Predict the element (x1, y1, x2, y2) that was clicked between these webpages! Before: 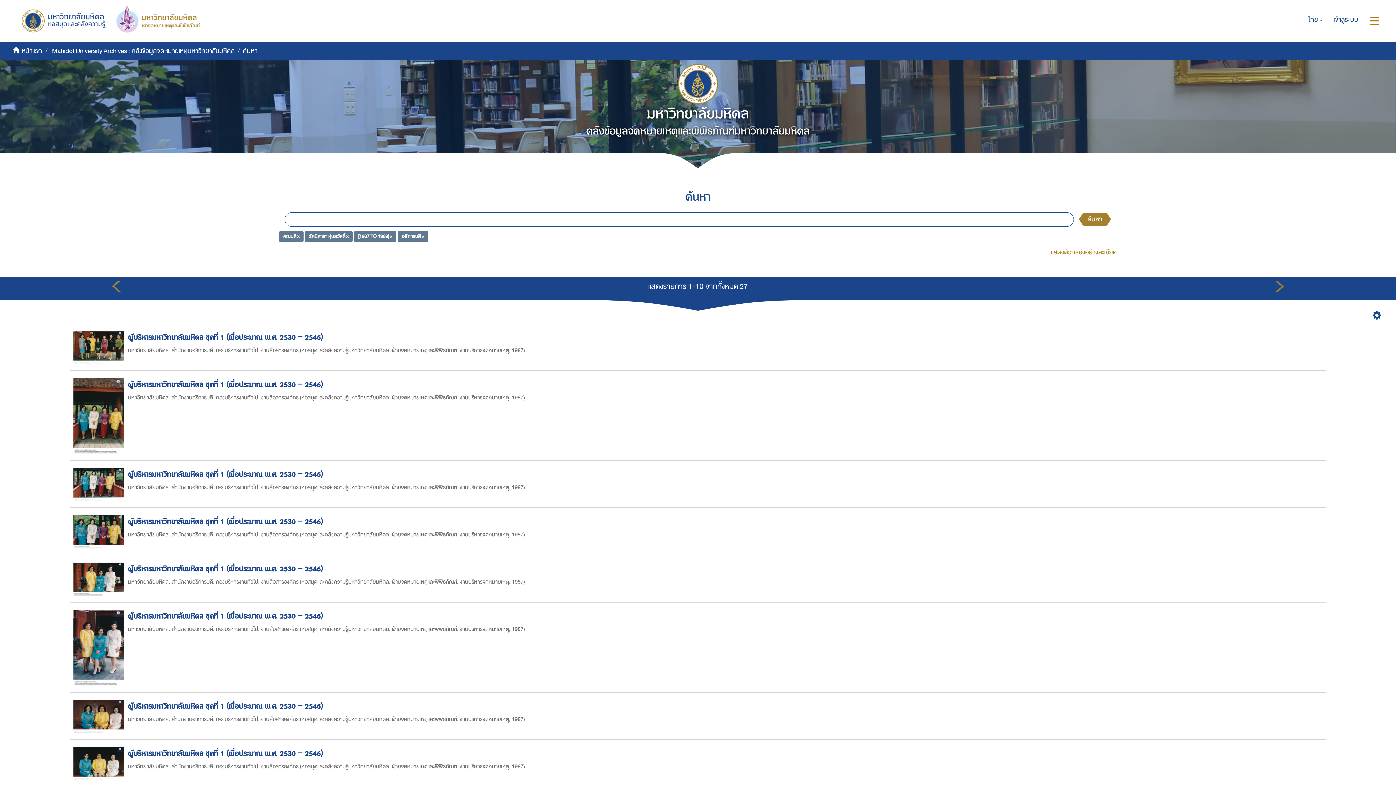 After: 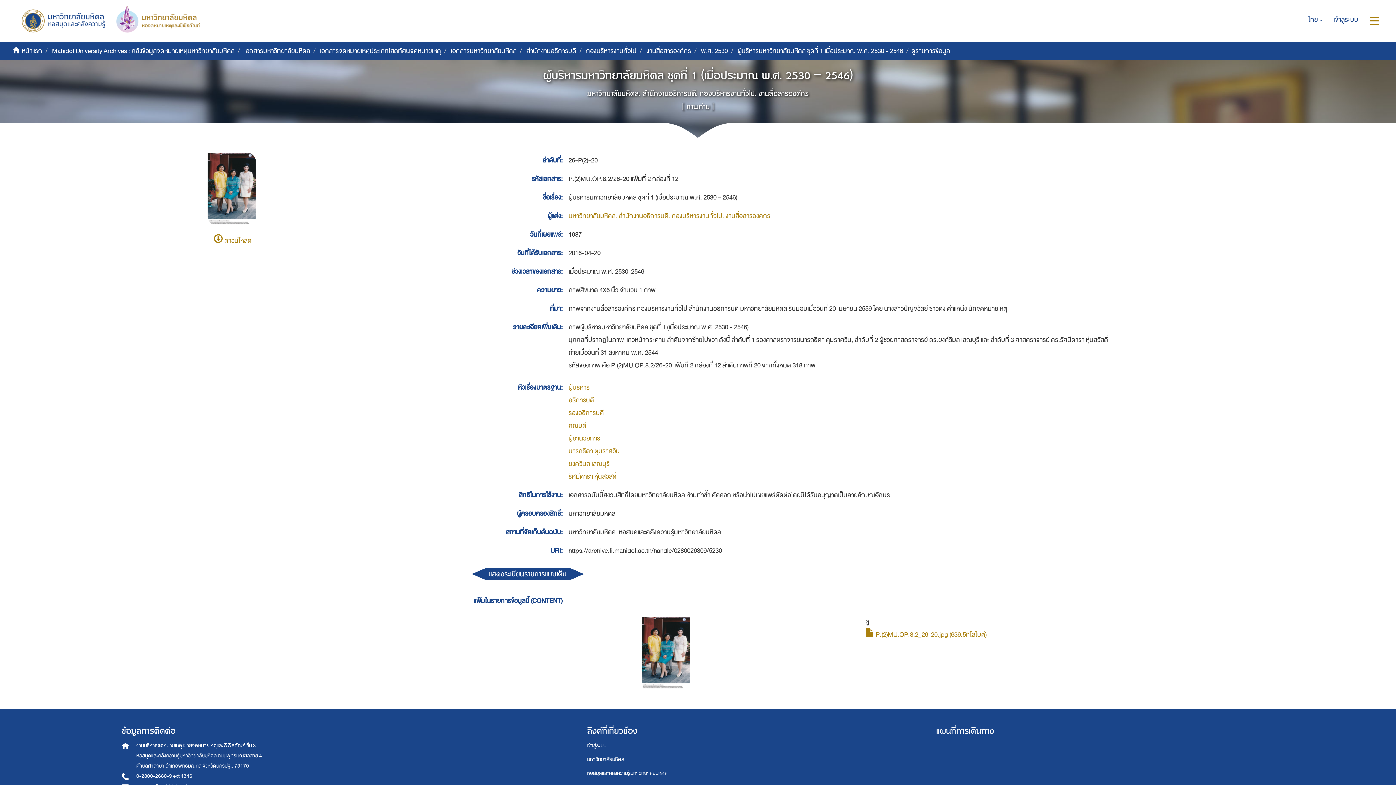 Action: bbox: (73, 643, 128, 654)